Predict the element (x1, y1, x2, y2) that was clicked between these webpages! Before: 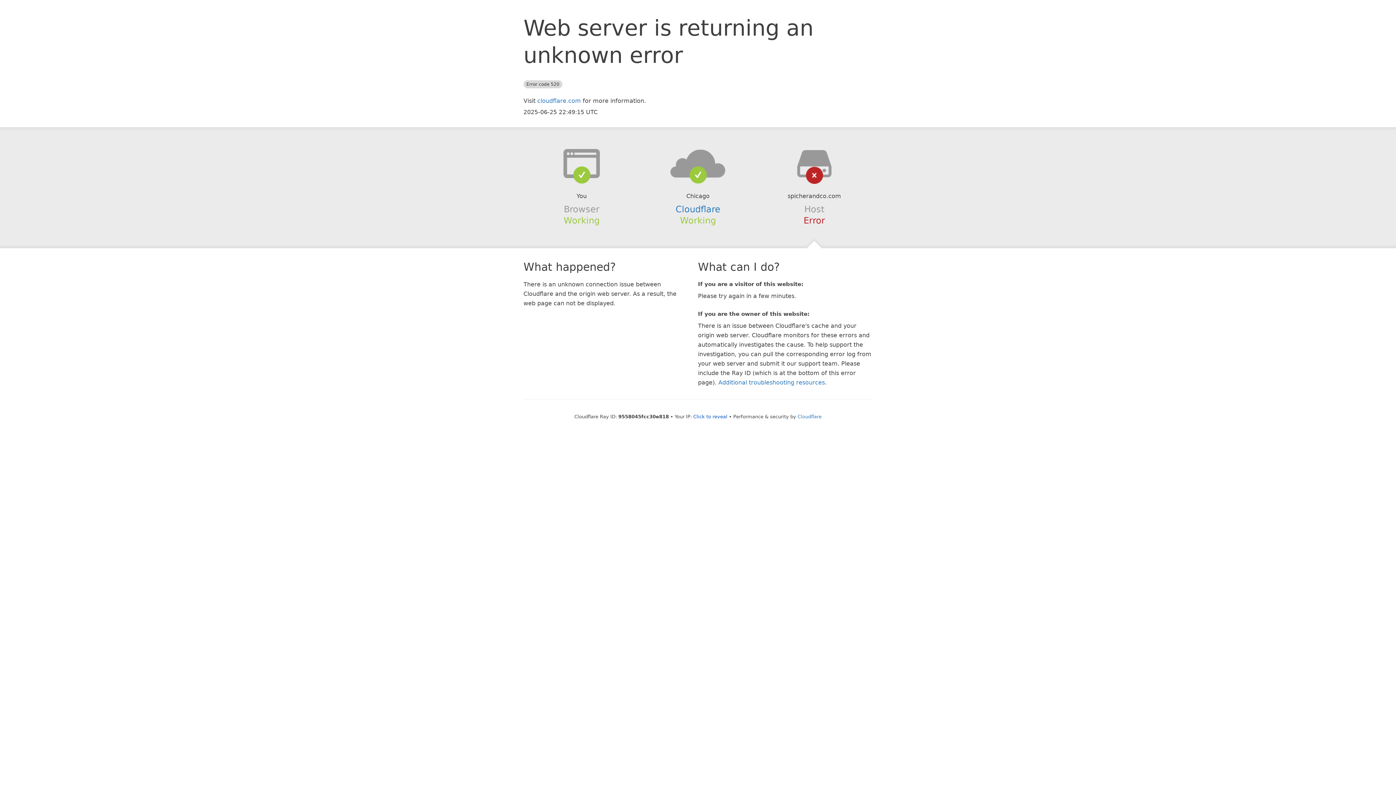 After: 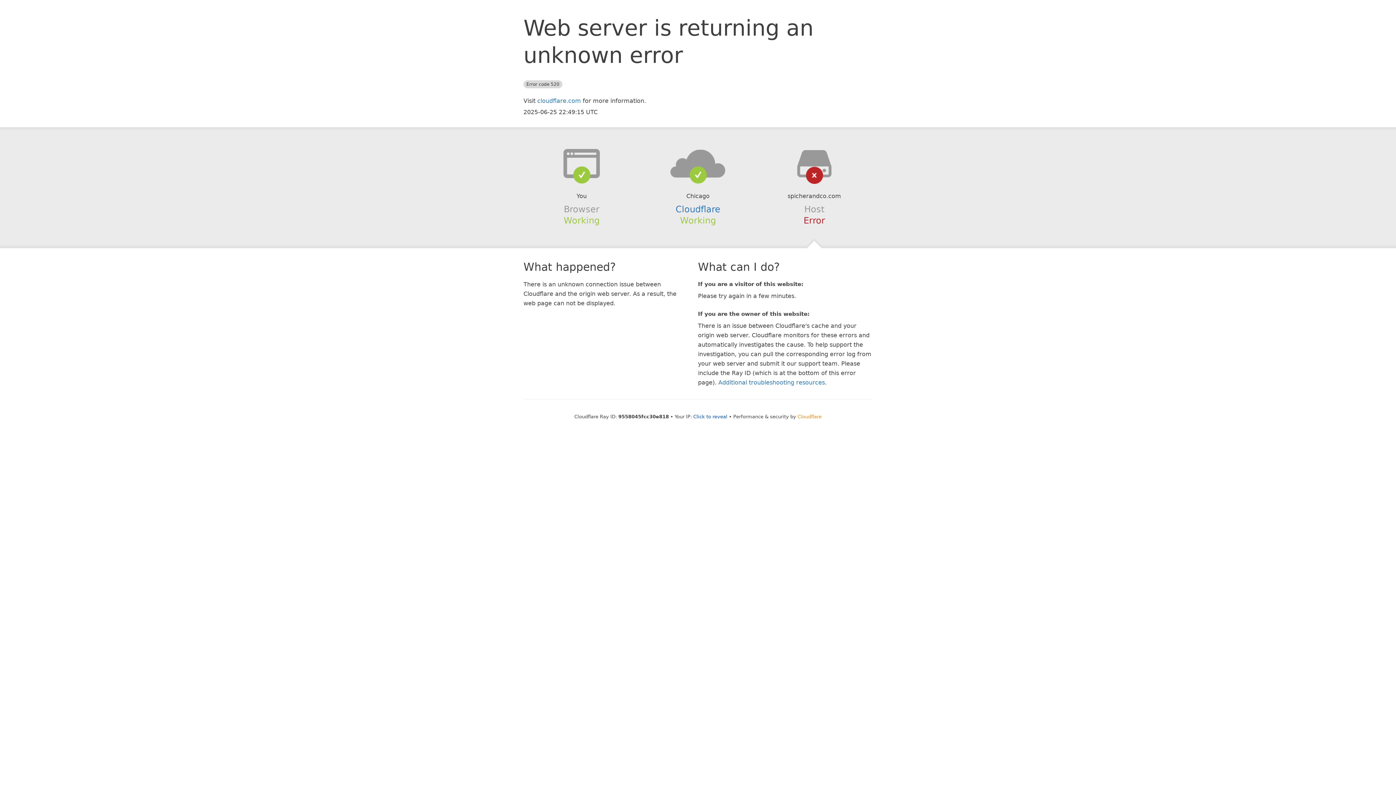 Action: label: Cloudflare bbox: (797, 414, 821, 419)